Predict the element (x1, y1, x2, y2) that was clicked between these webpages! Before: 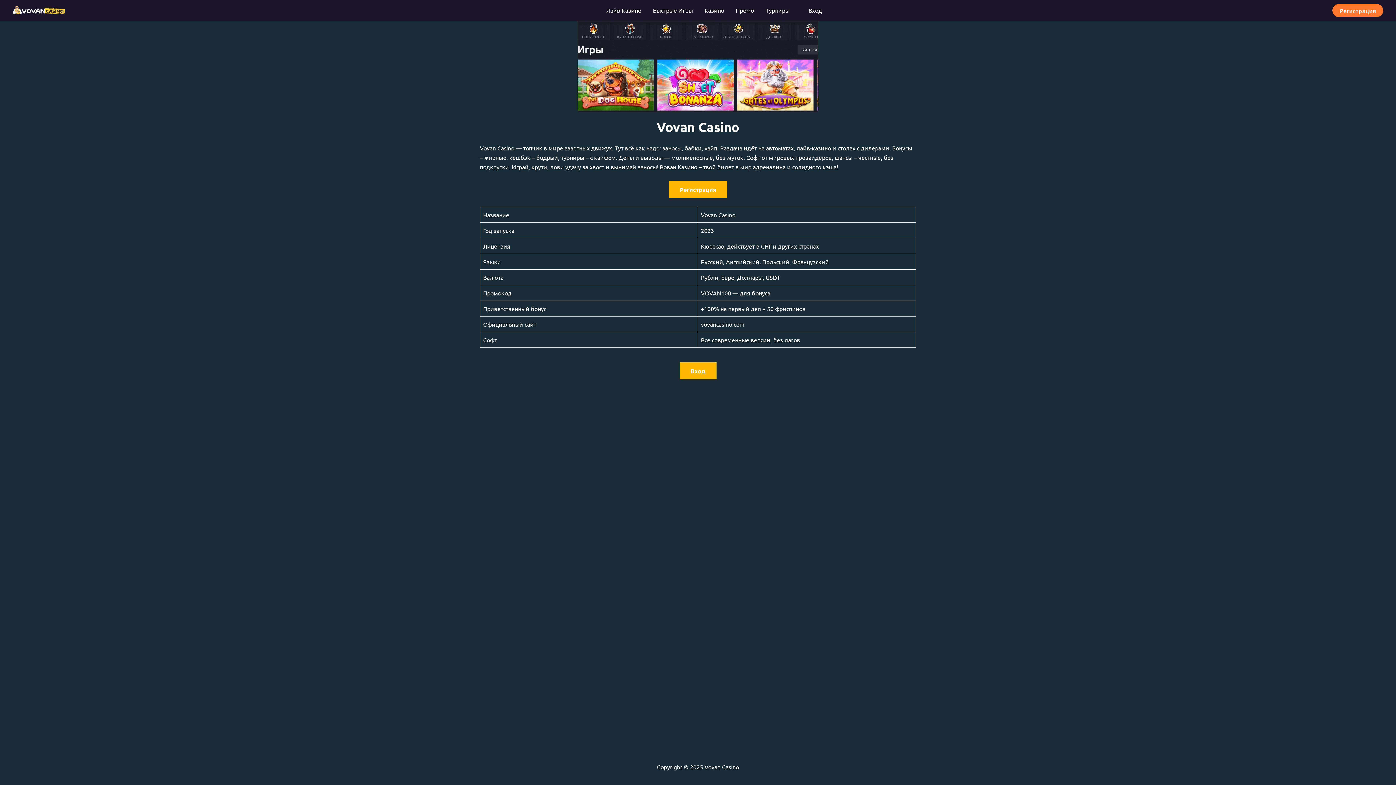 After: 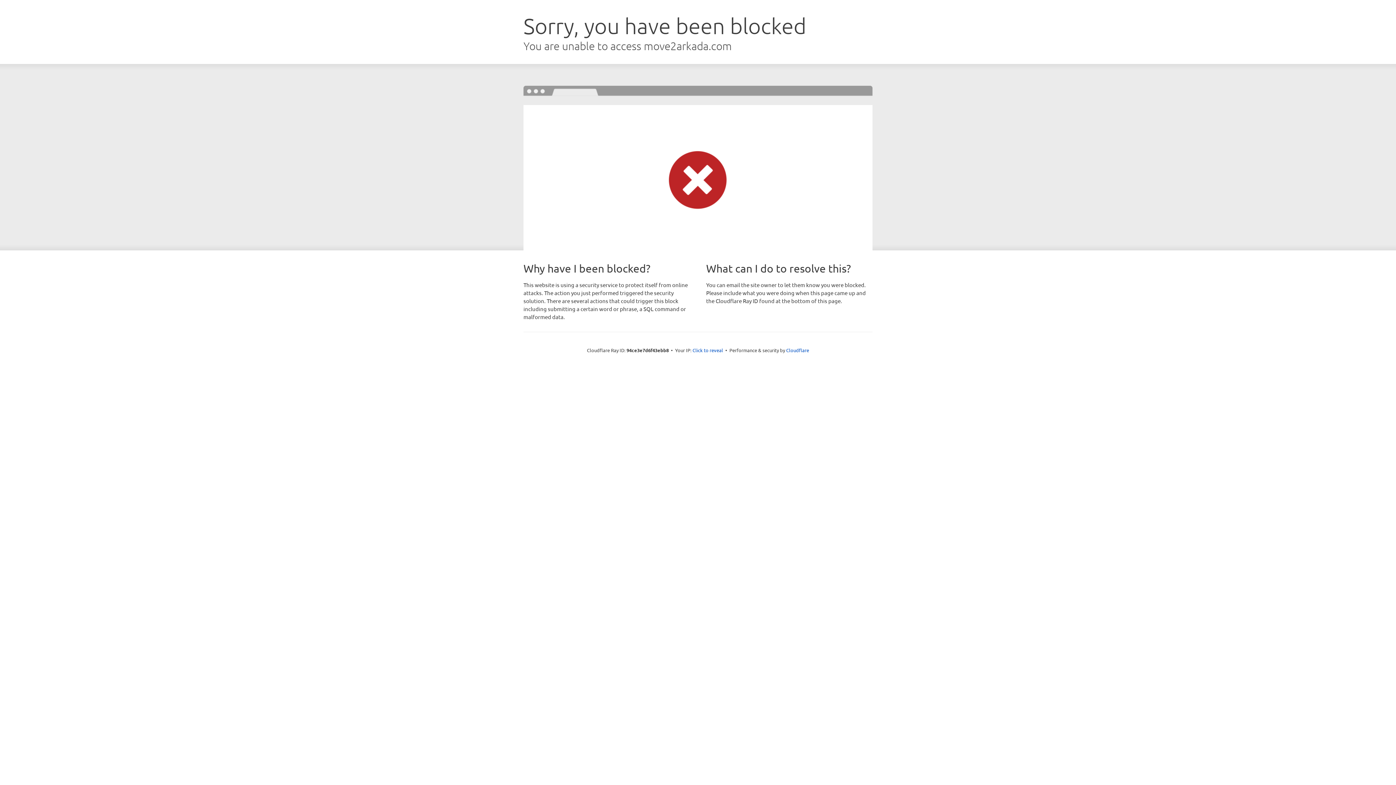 Action: bbox: (1332, 3, 1383, 16) label: Регистрация